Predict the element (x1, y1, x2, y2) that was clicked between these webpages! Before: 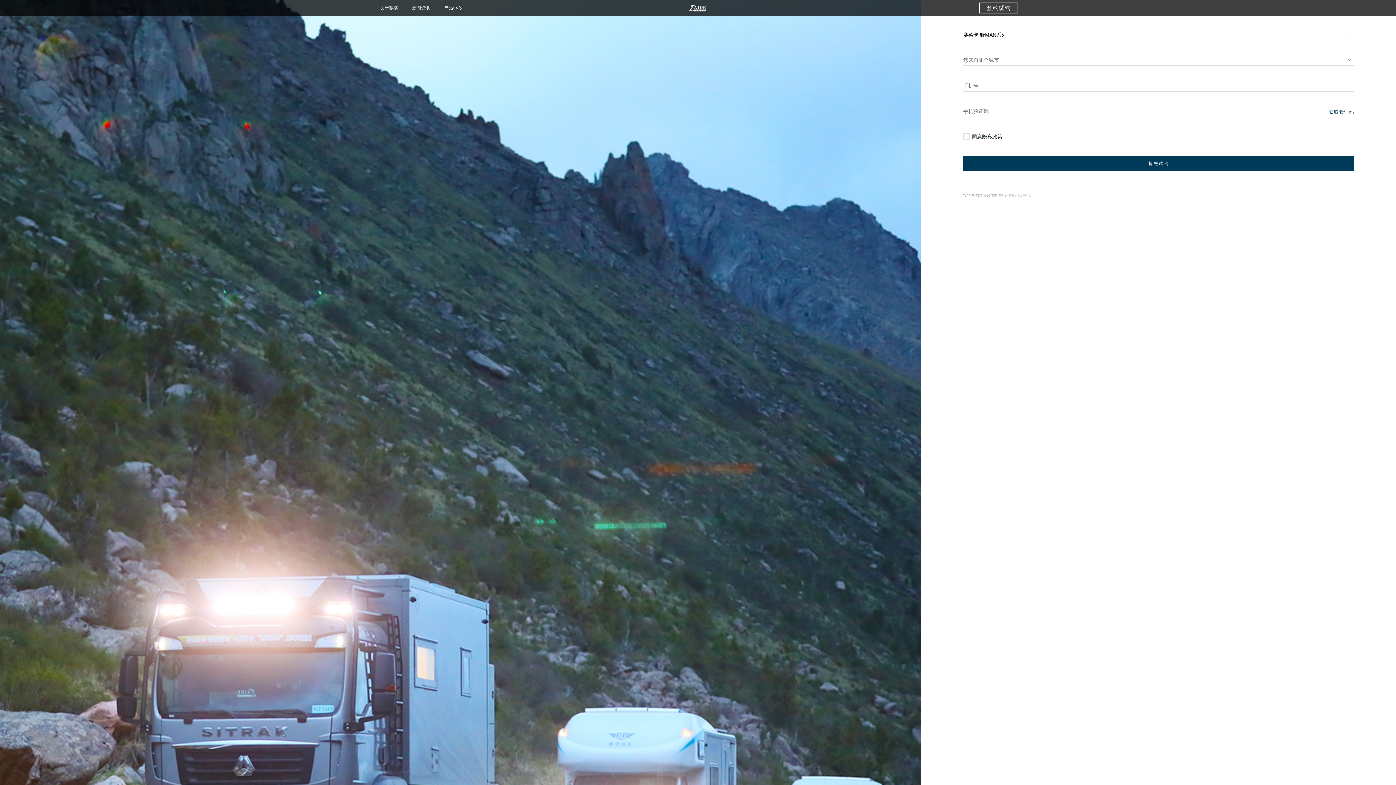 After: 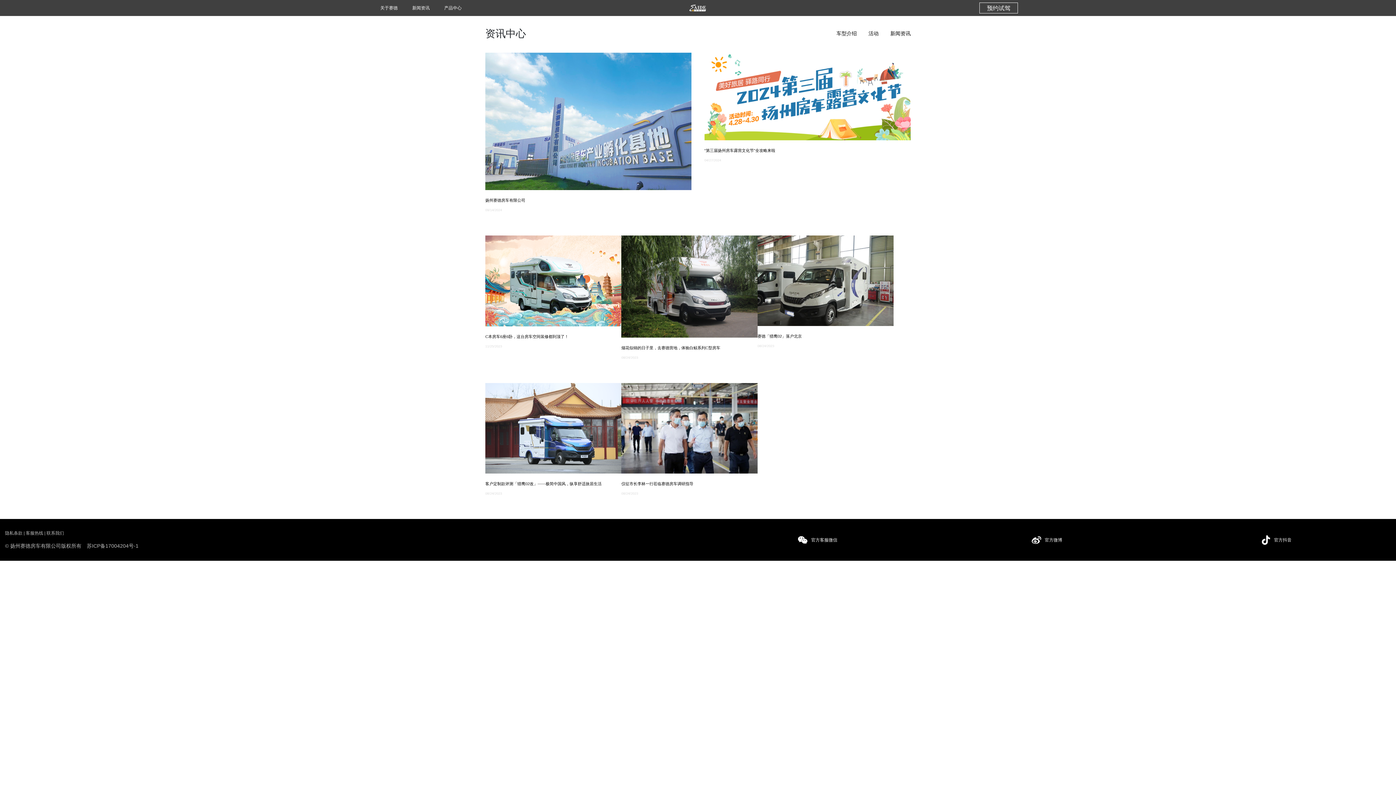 Action: label: 新闻资讯 bbox: (412, 5, 429, 10)